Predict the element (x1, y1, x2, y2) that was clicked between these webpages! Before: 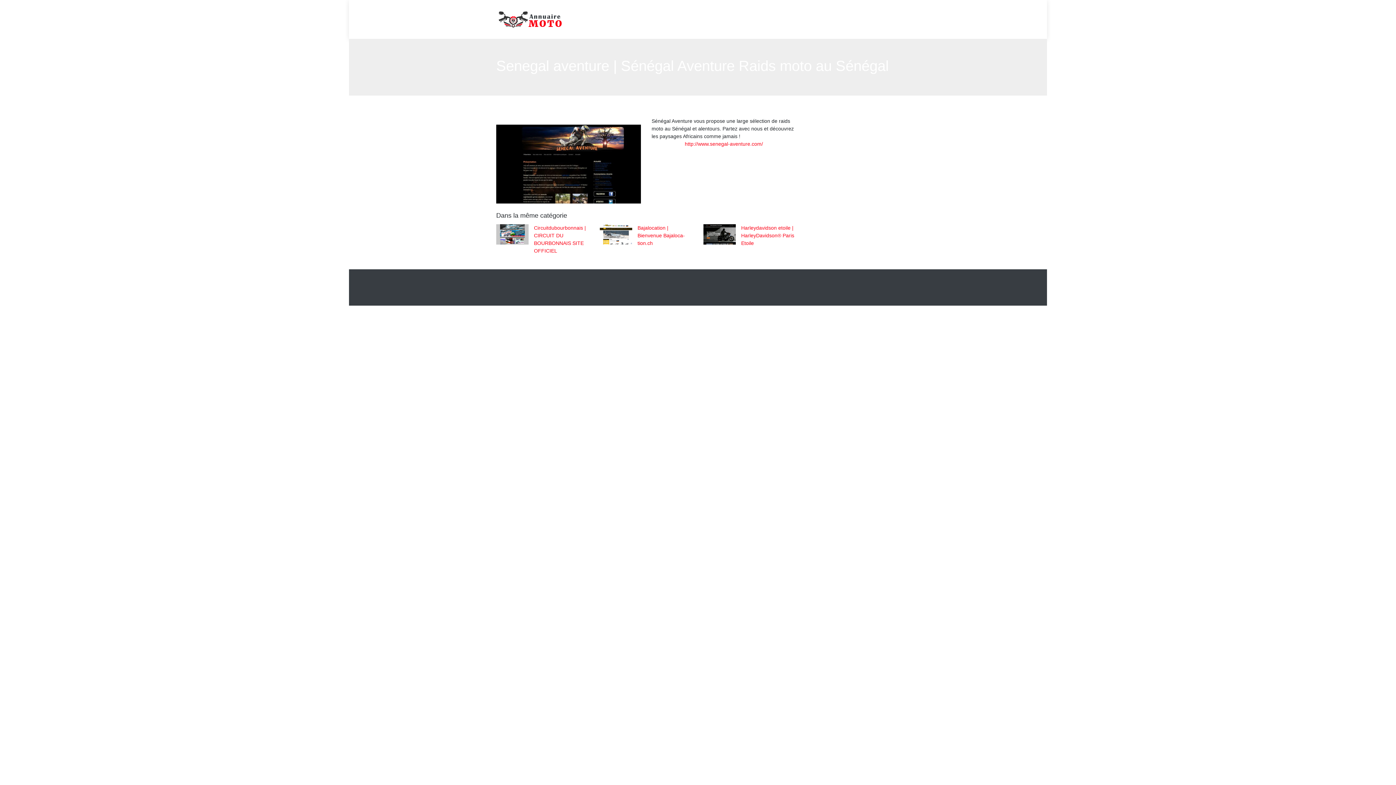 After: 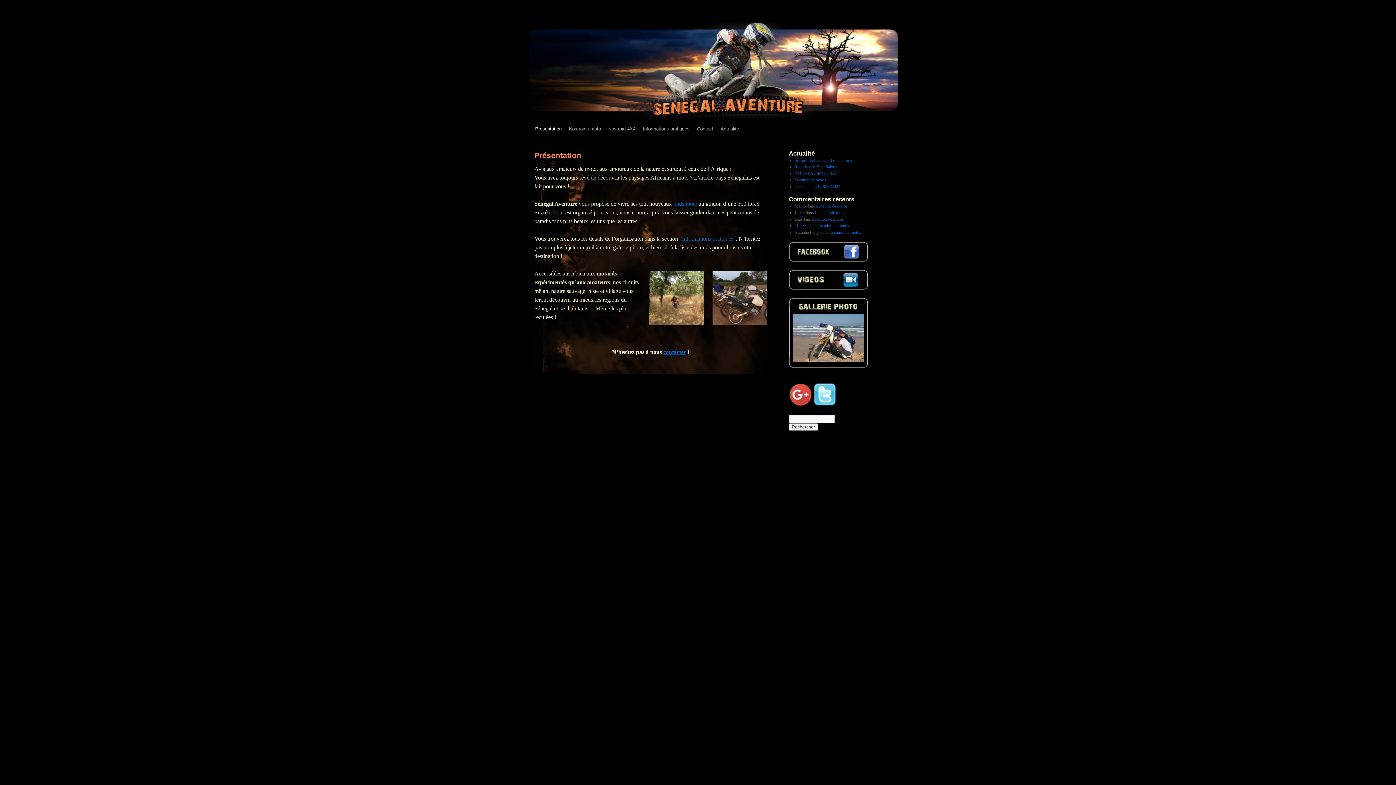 Action: label: http://www.senegal-aventure.com/ bbox: (685, 141, 763, 147)